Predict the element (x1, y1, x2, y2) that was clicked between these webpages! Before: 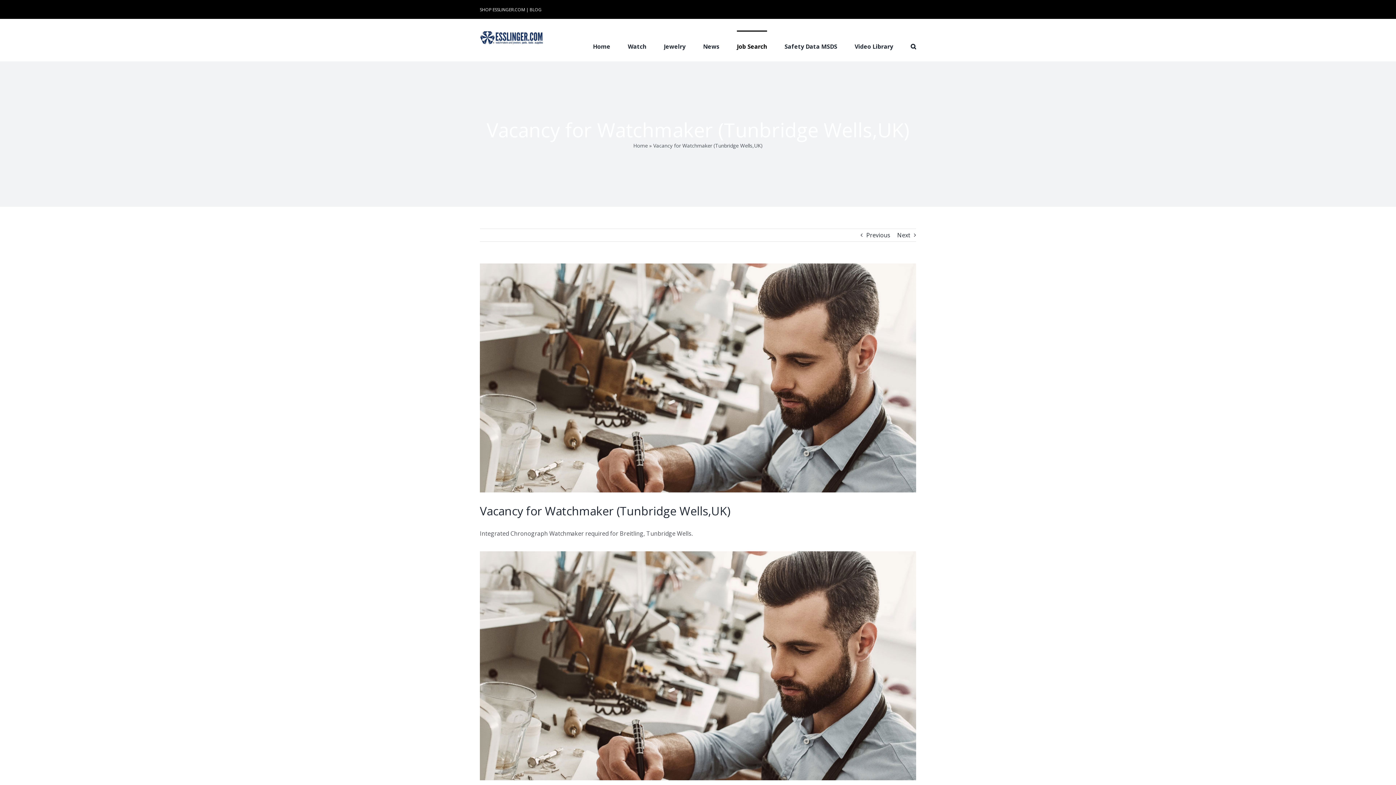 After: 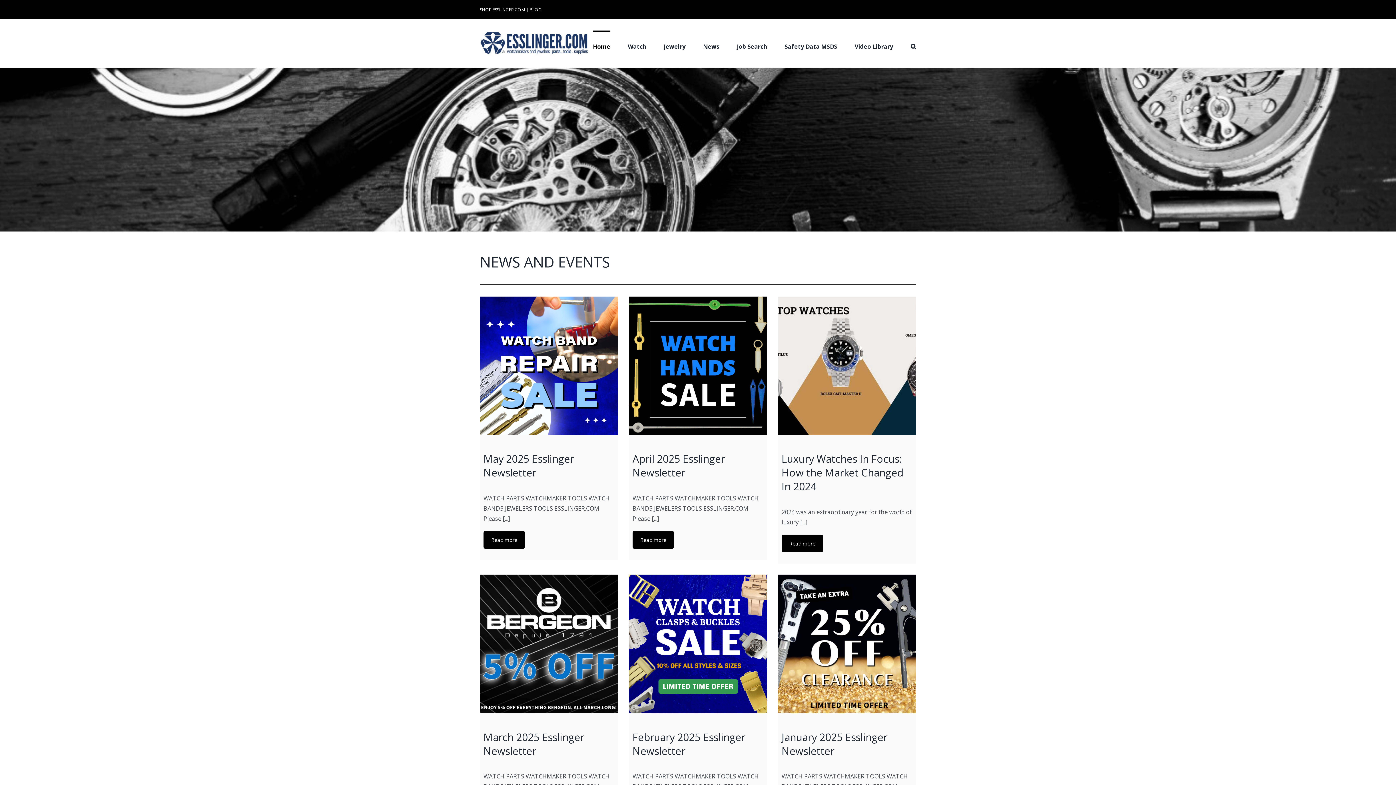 Action: label: Home bbox: (633, 142, 648, 148)